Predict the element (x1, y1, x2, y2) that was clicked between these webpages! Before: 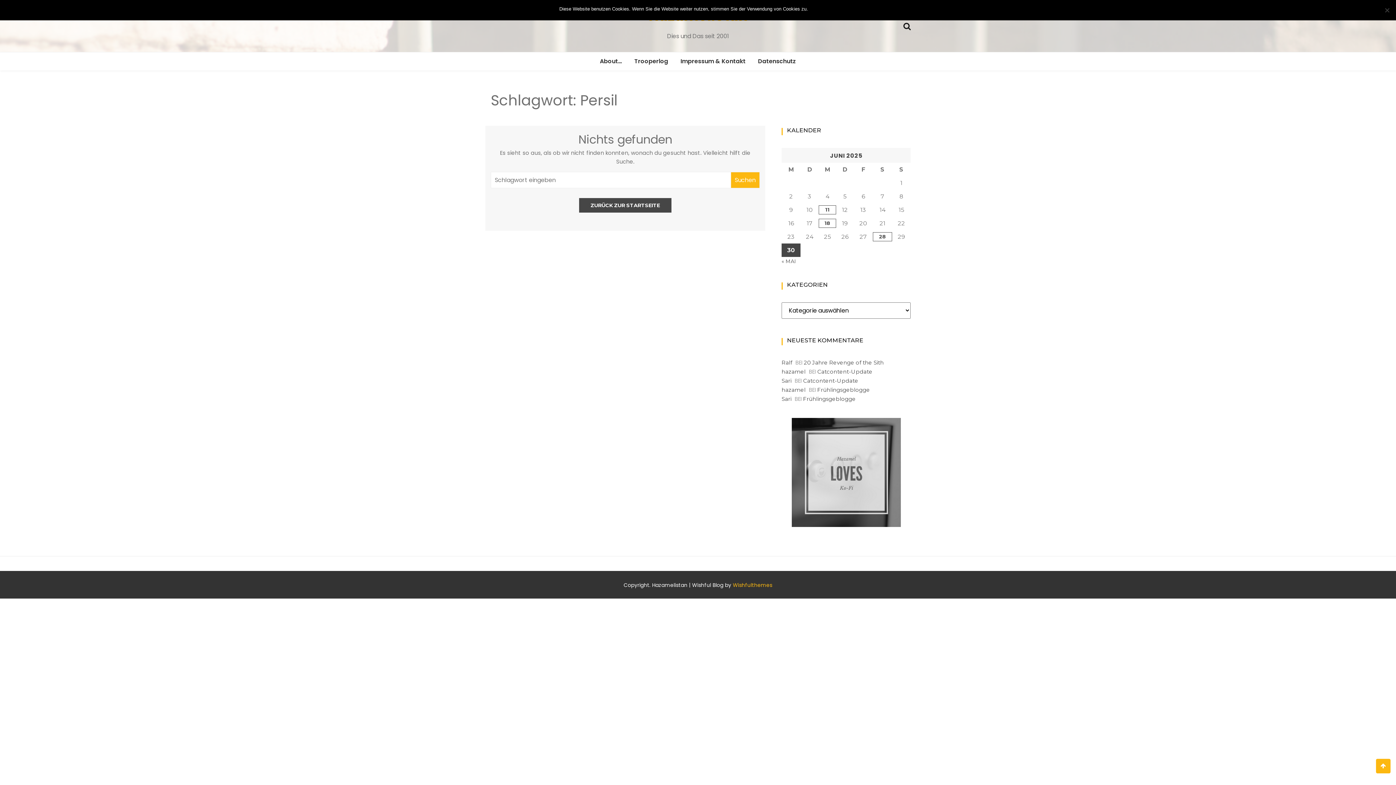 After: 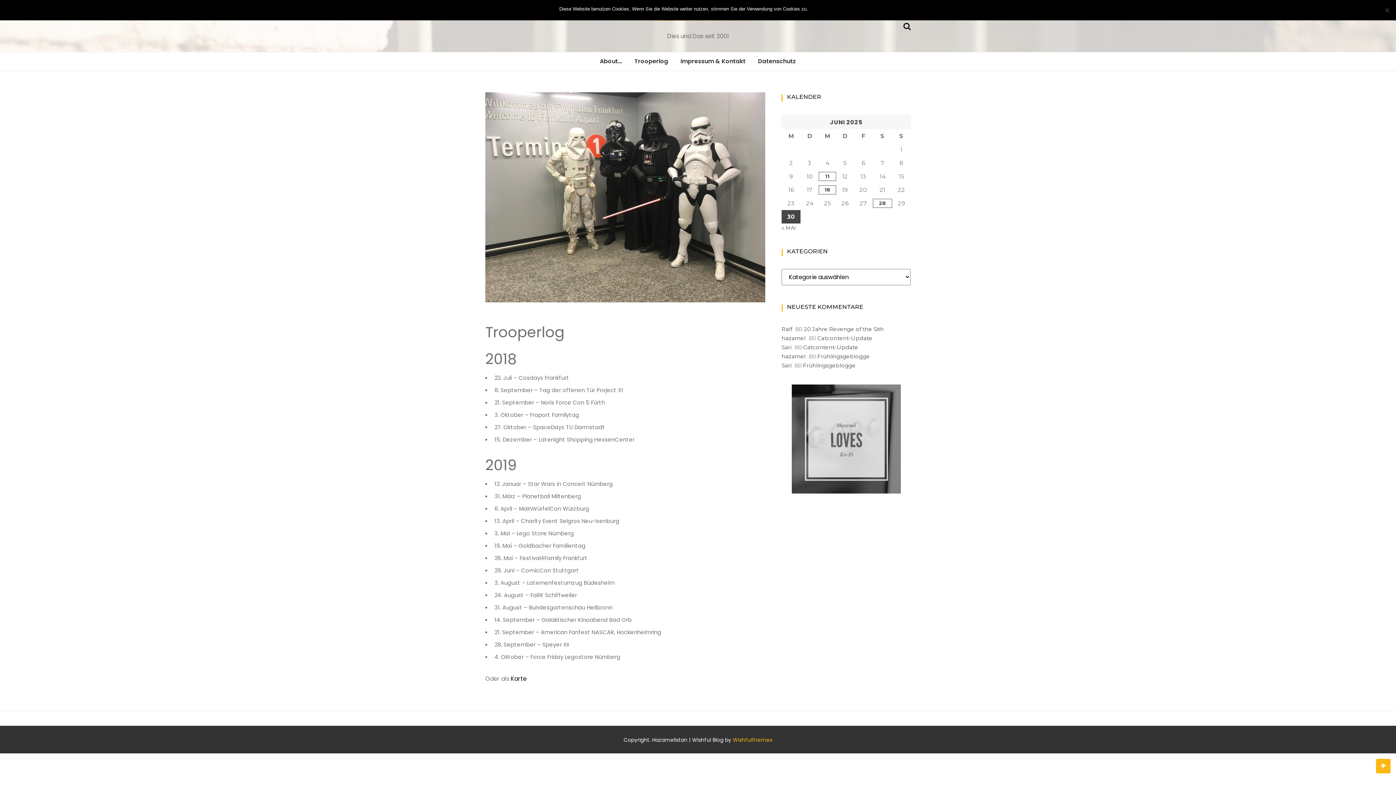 Action: bbox: (629, 52, 673, 70) label: Trooperlog